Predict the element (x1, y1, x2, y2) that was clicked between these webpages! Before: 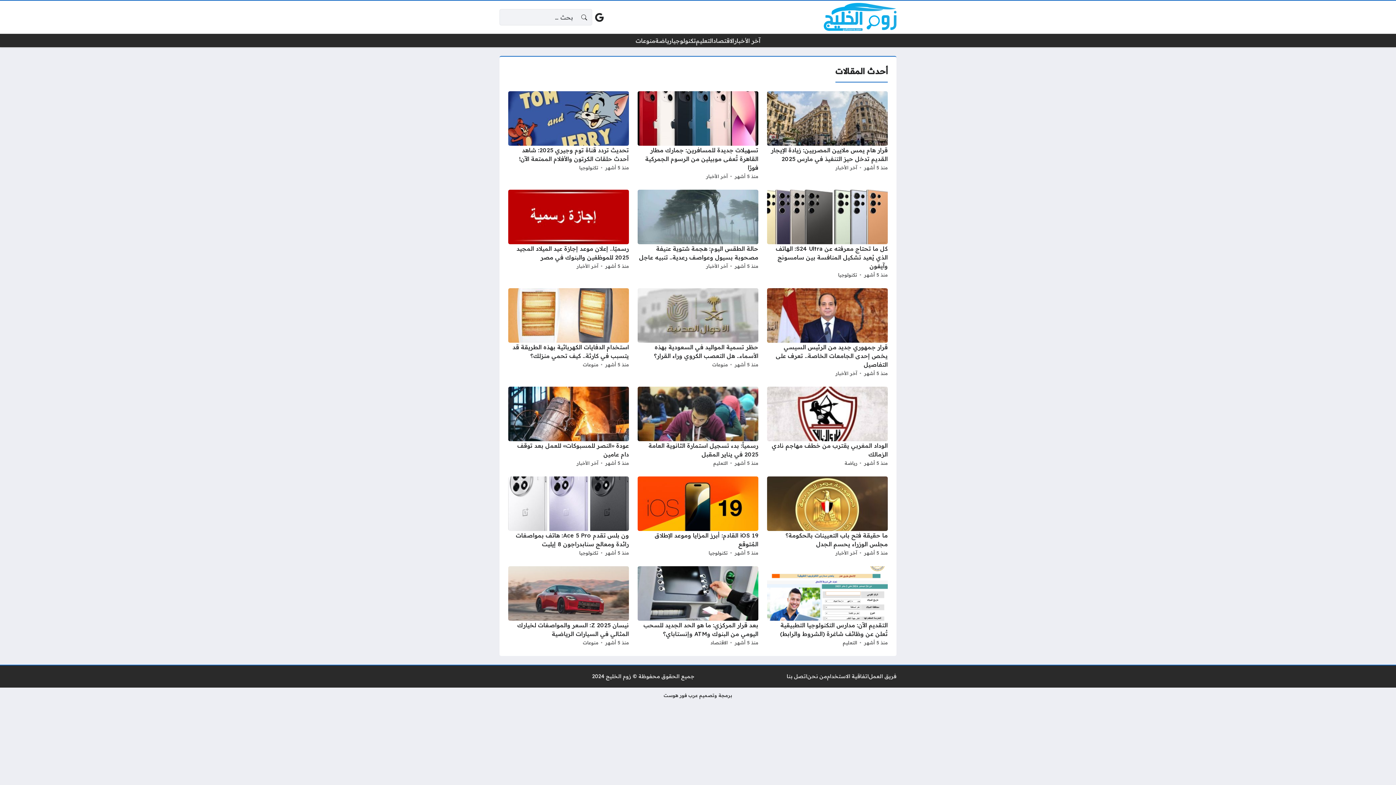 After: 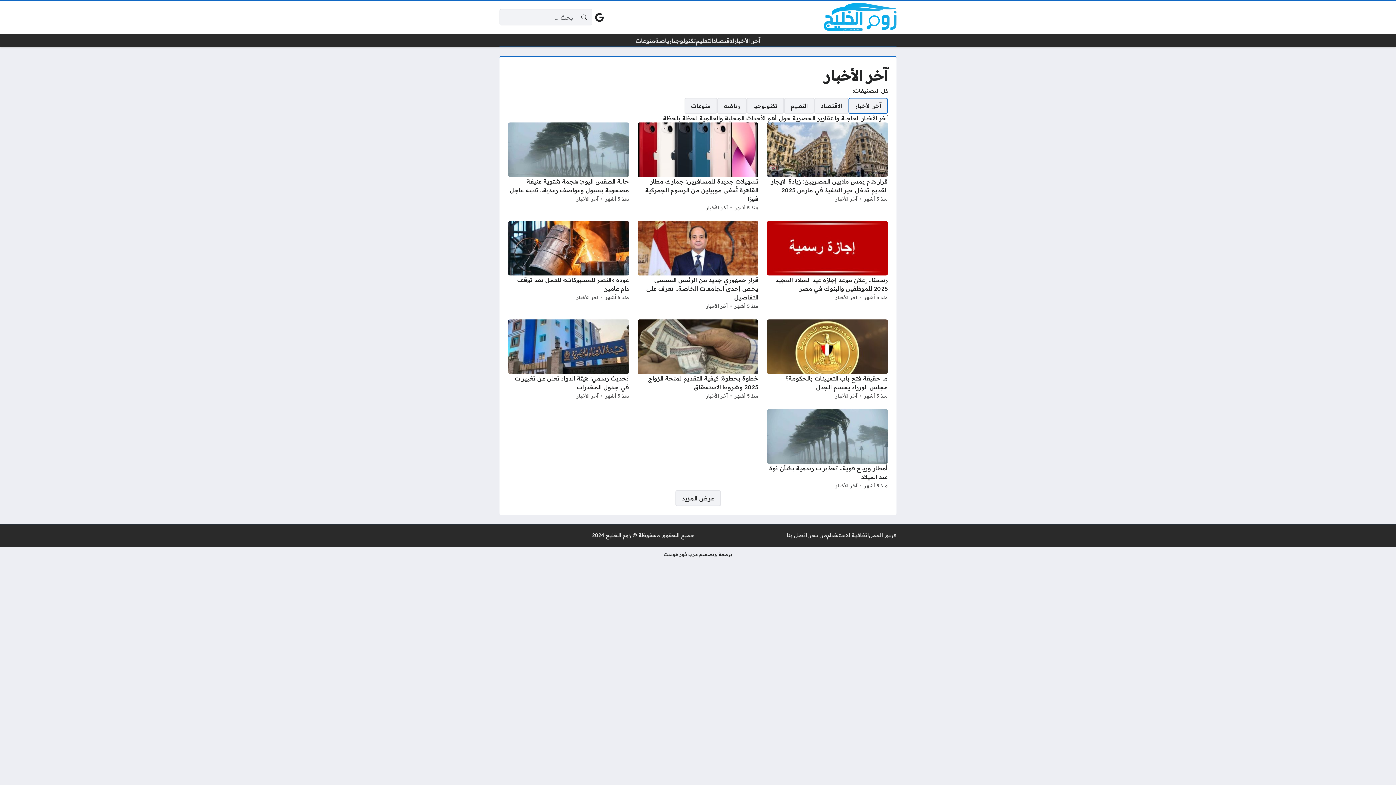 Action: bbox: (734, 36, 760, 45) label: آخر الأخبار